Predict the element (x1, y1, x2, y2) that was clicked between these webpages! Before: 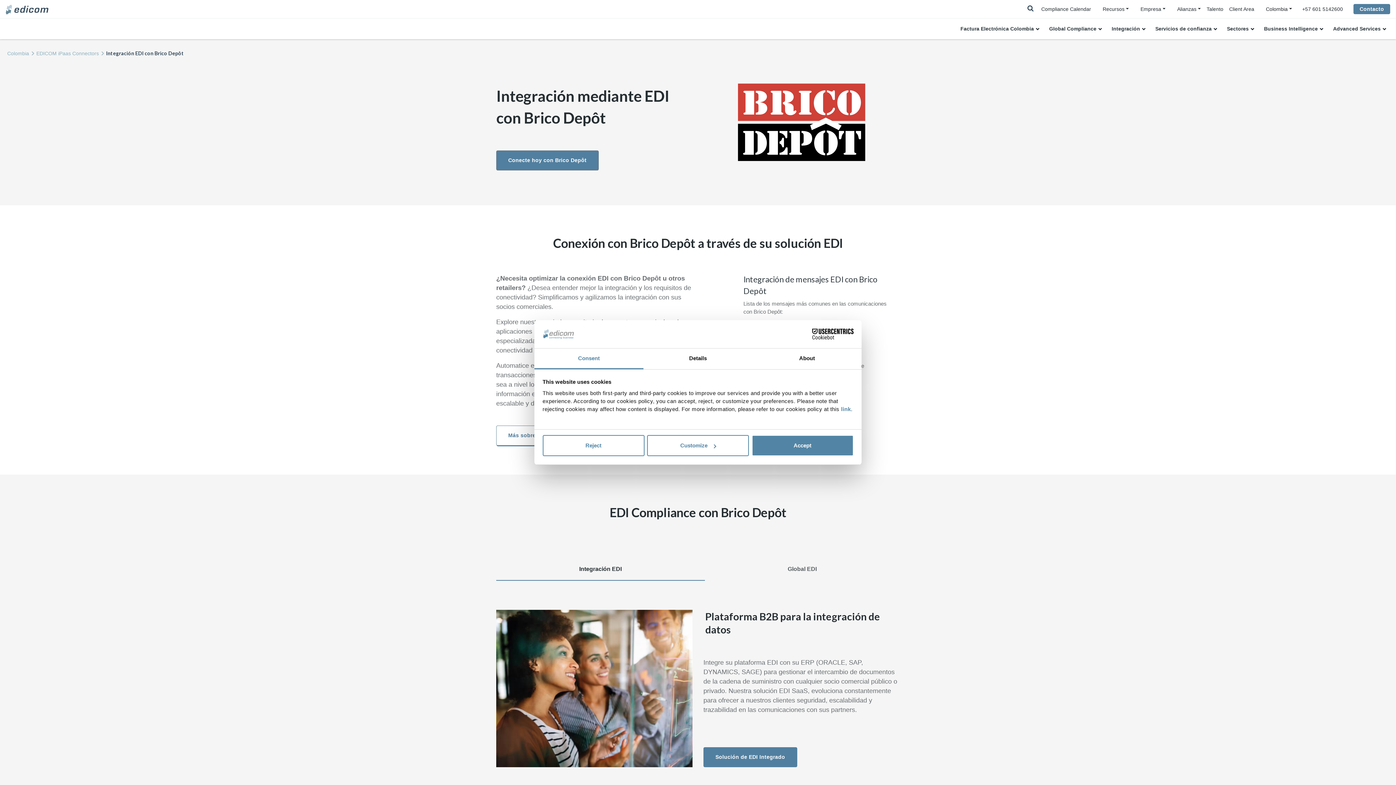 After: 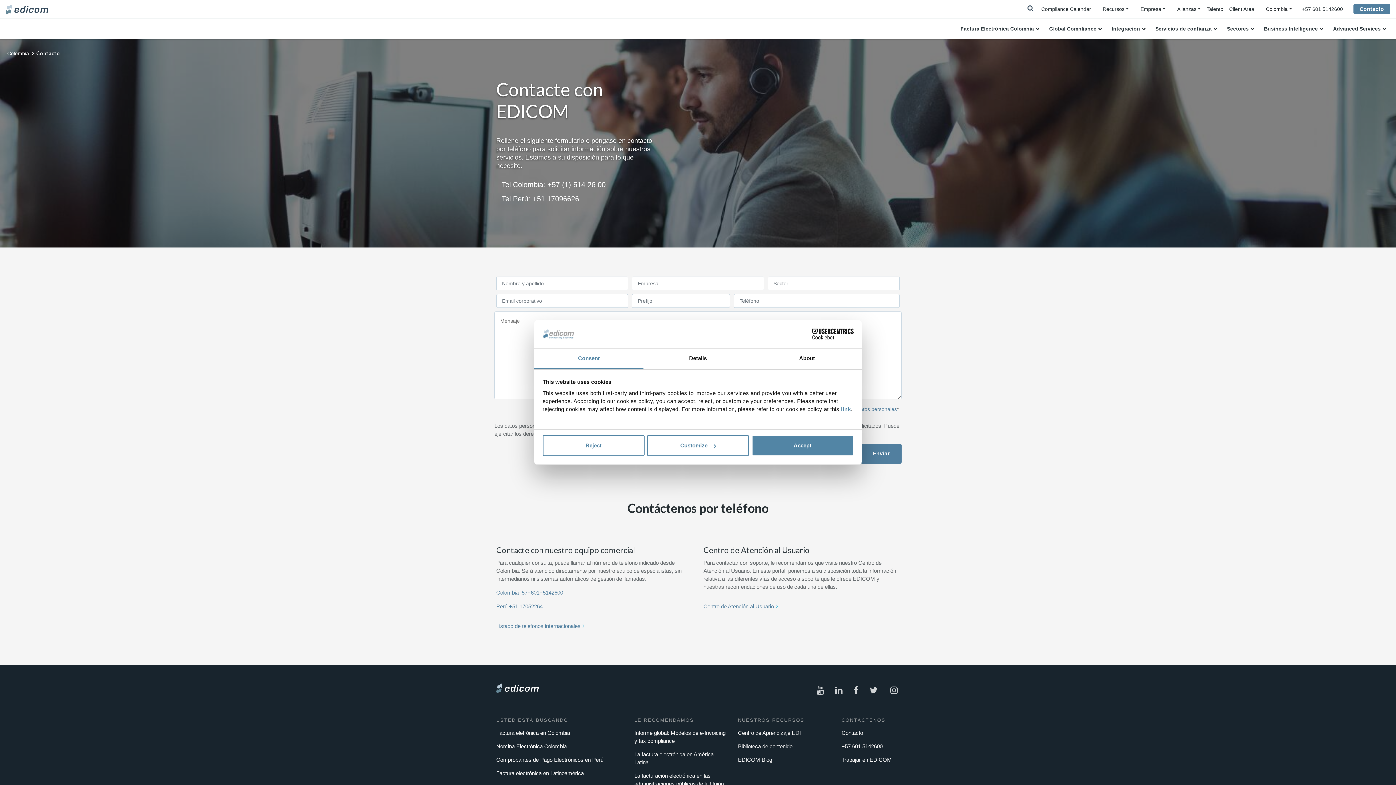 Action: label: Contacto bbox: (1353, 4, 1390, 14)